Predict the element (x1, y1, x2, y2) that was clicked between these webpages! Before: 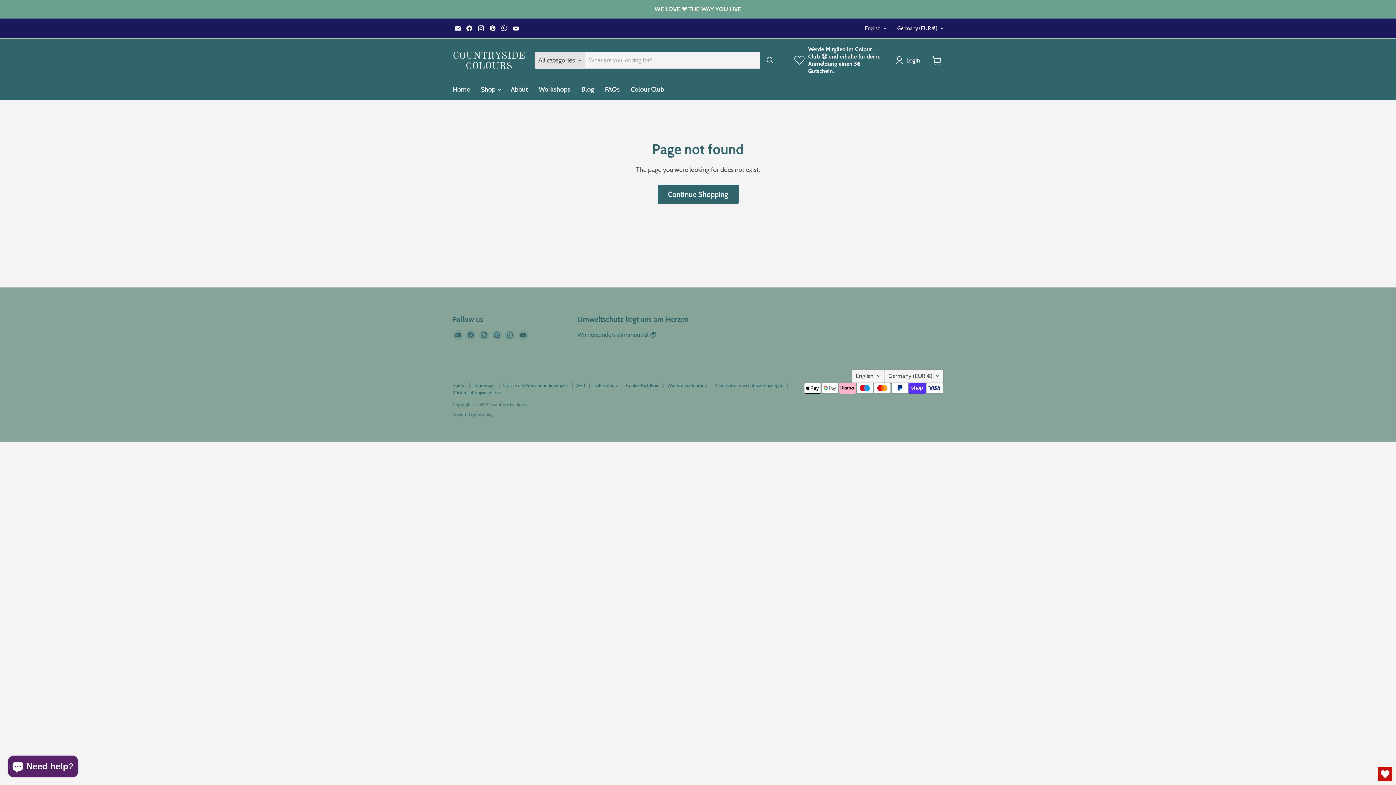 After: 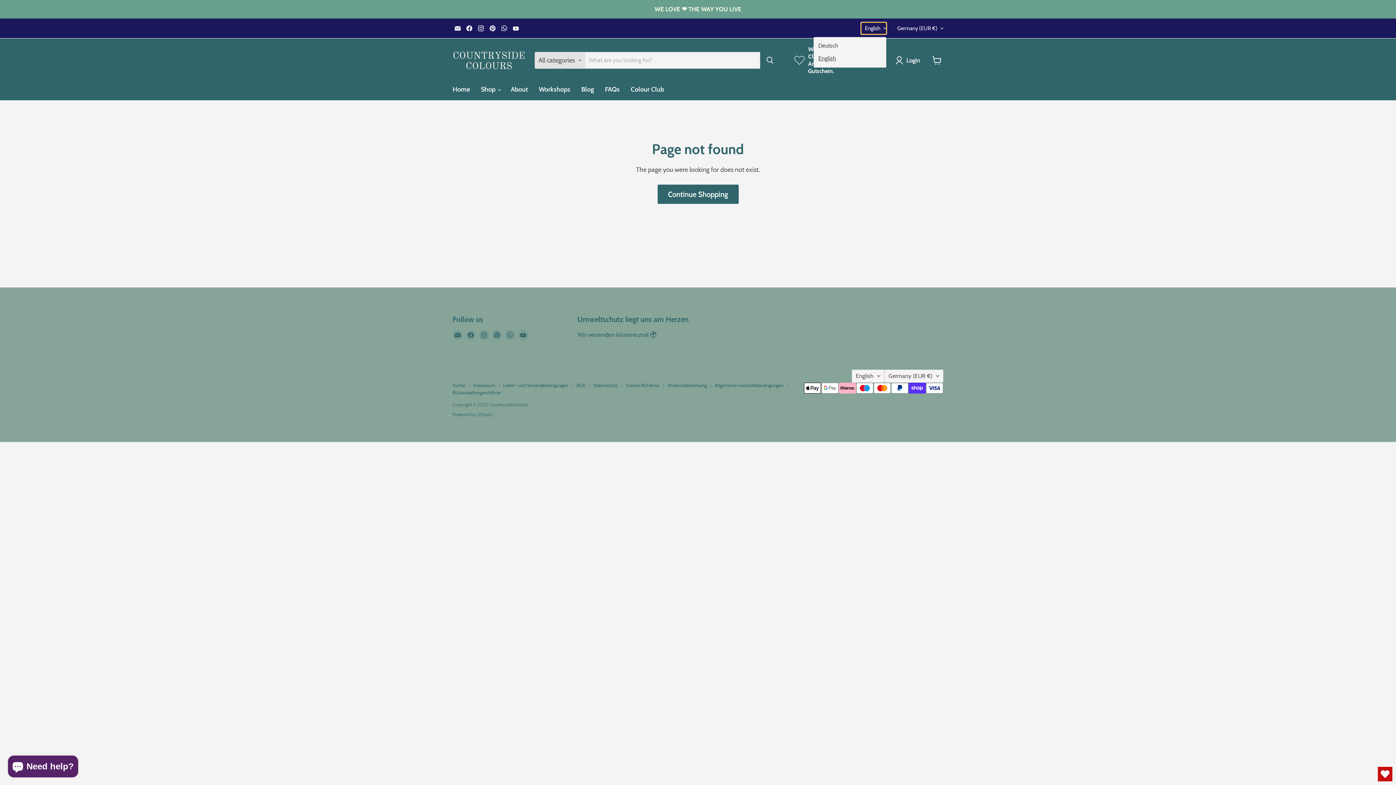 Action: label: English bbox: (861, 22, 886, 34)